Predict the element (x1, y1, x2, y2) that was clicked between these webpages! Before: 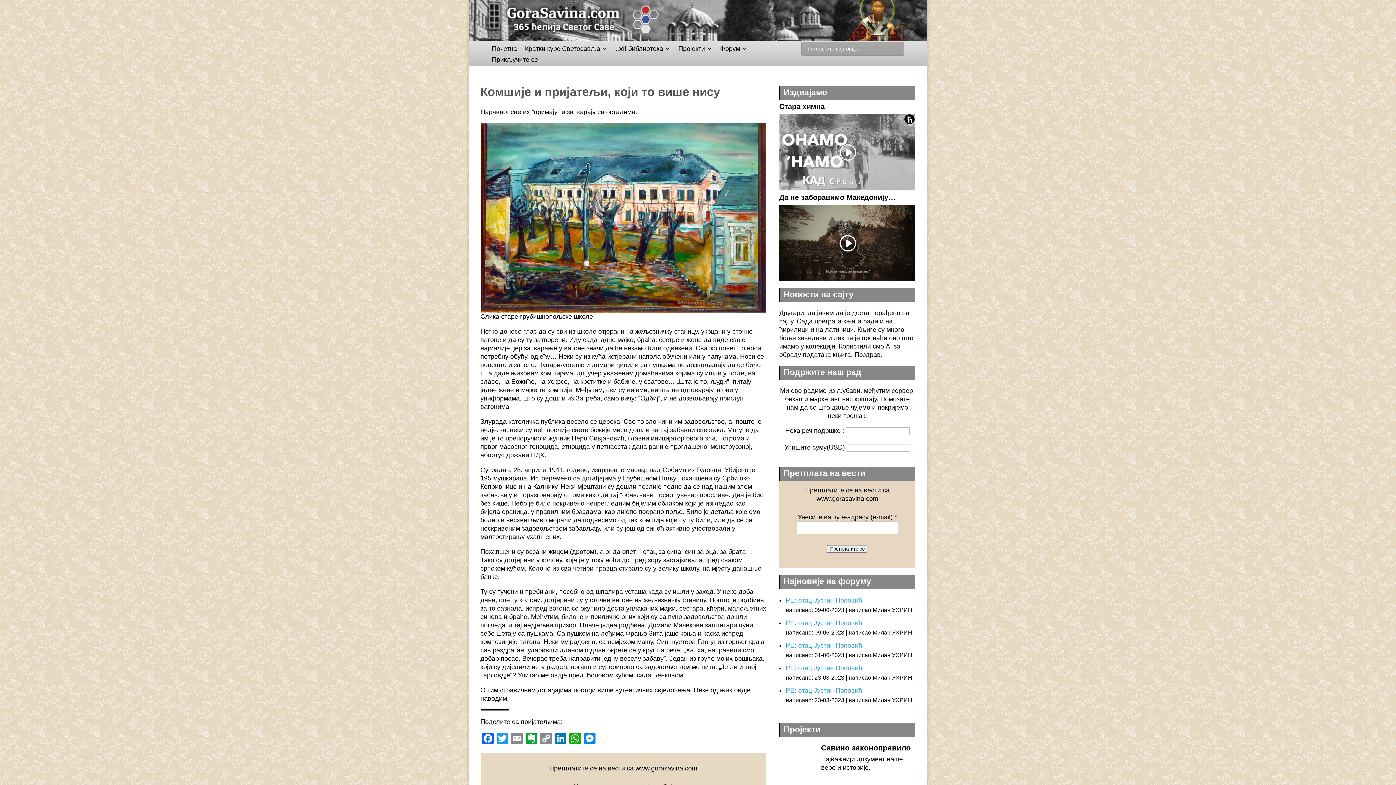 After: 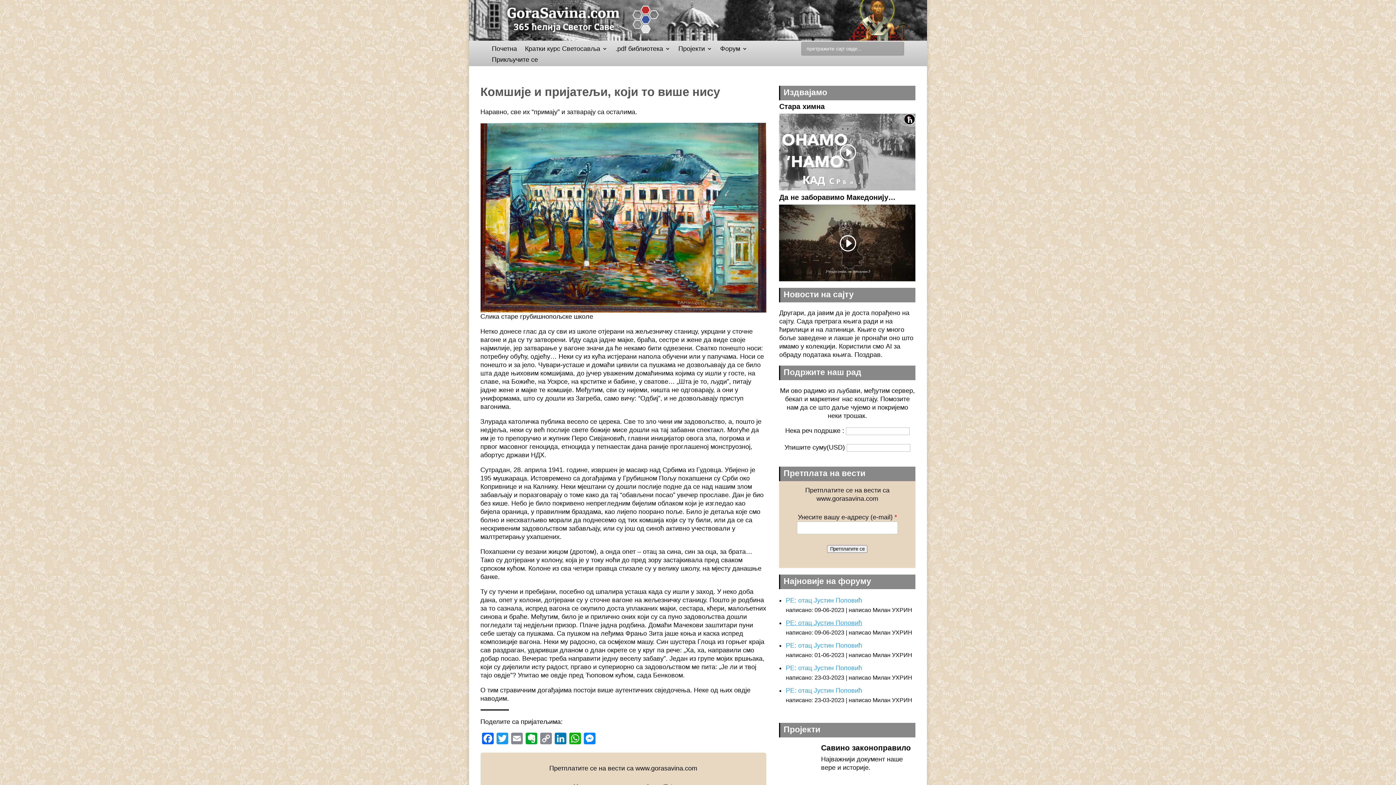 Action: bbox: (785, 619, 862, 626) label: РЕ: отац Јустин Поповић